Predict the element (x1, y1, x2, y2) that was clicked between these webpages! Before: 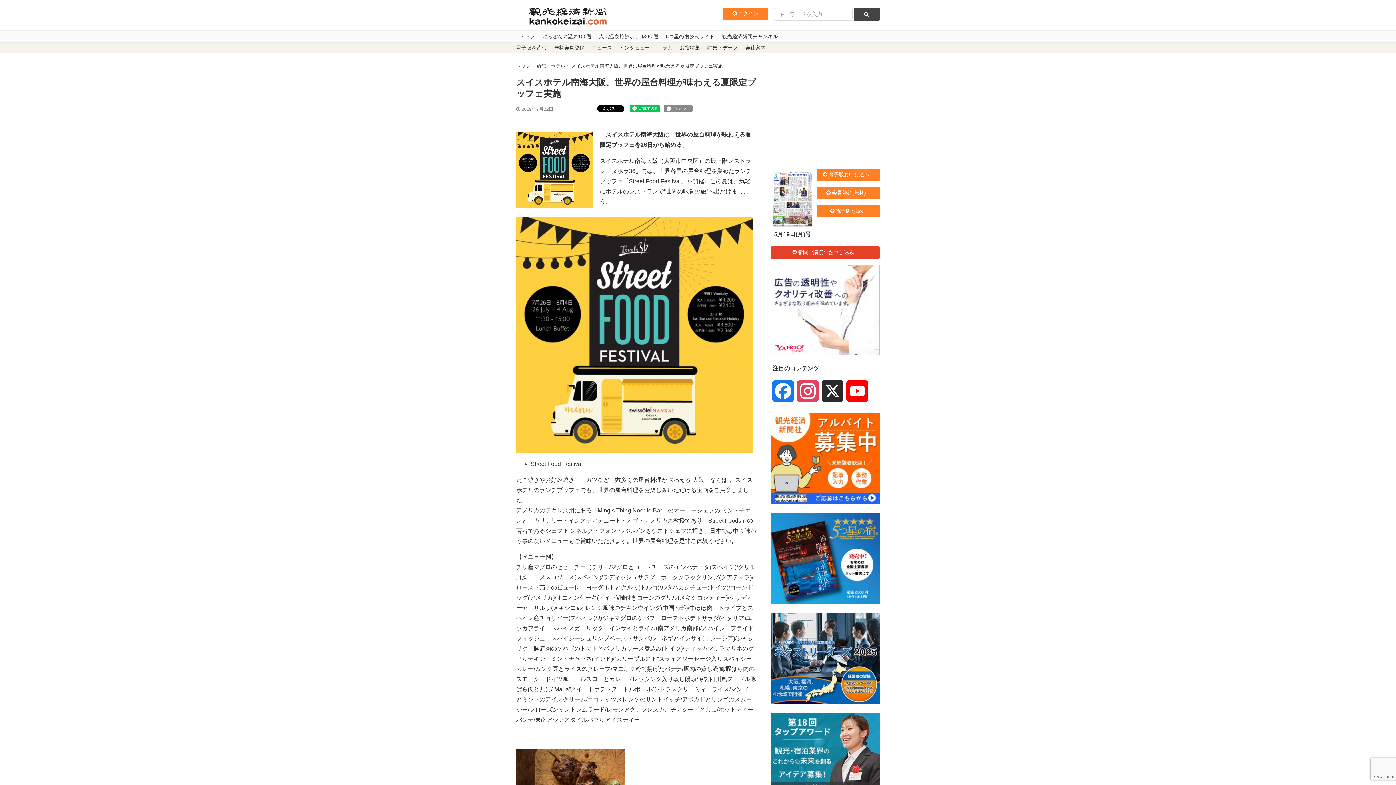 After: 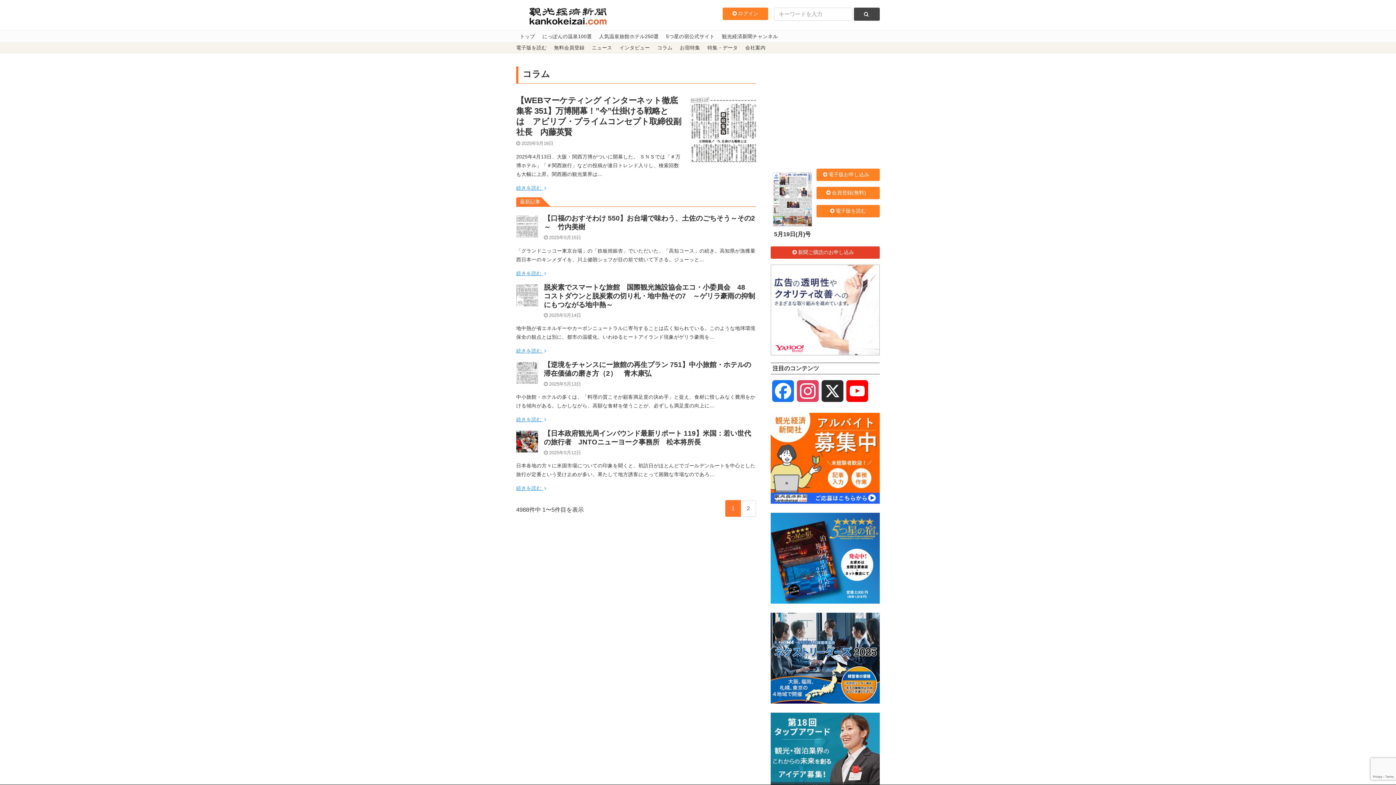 Action: bbox: (653, 42, 676, 53) label: コラム